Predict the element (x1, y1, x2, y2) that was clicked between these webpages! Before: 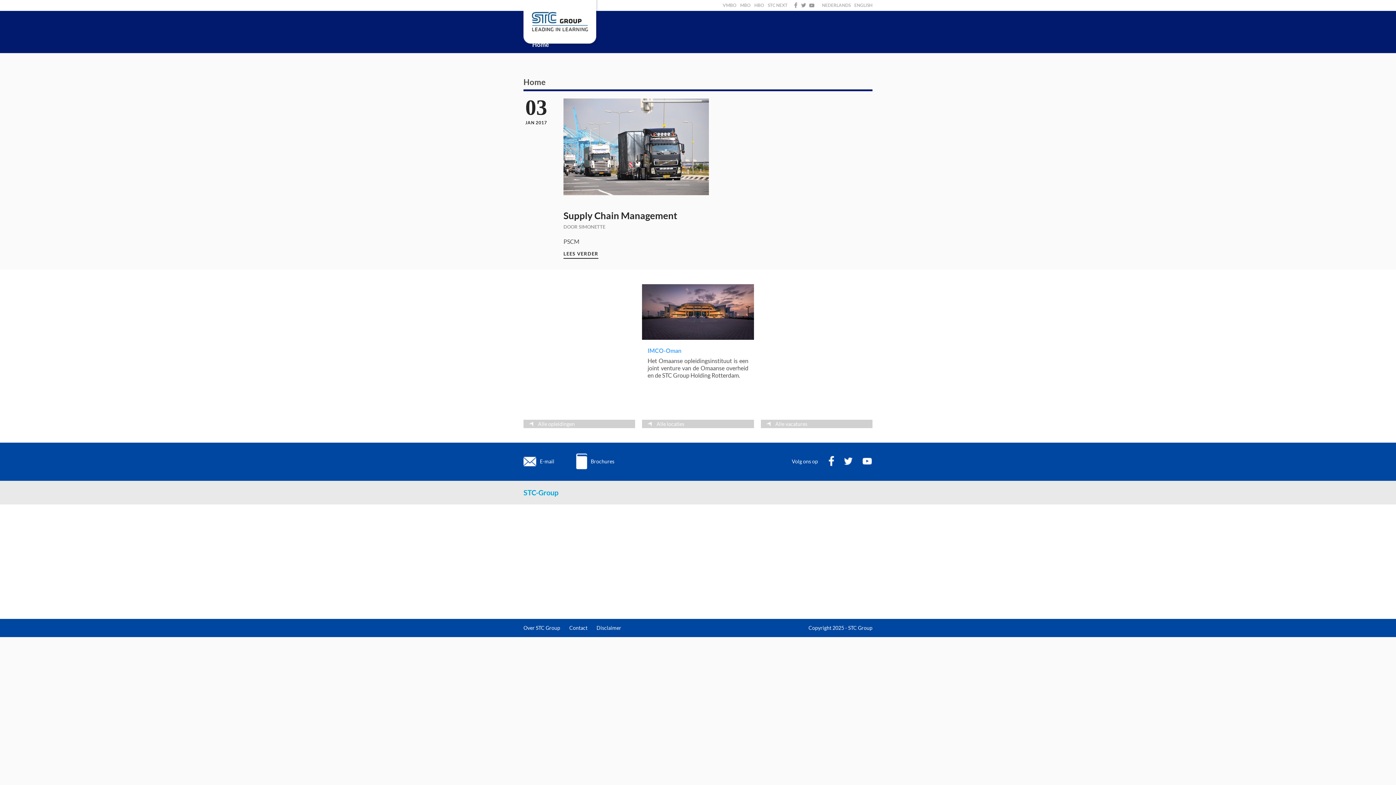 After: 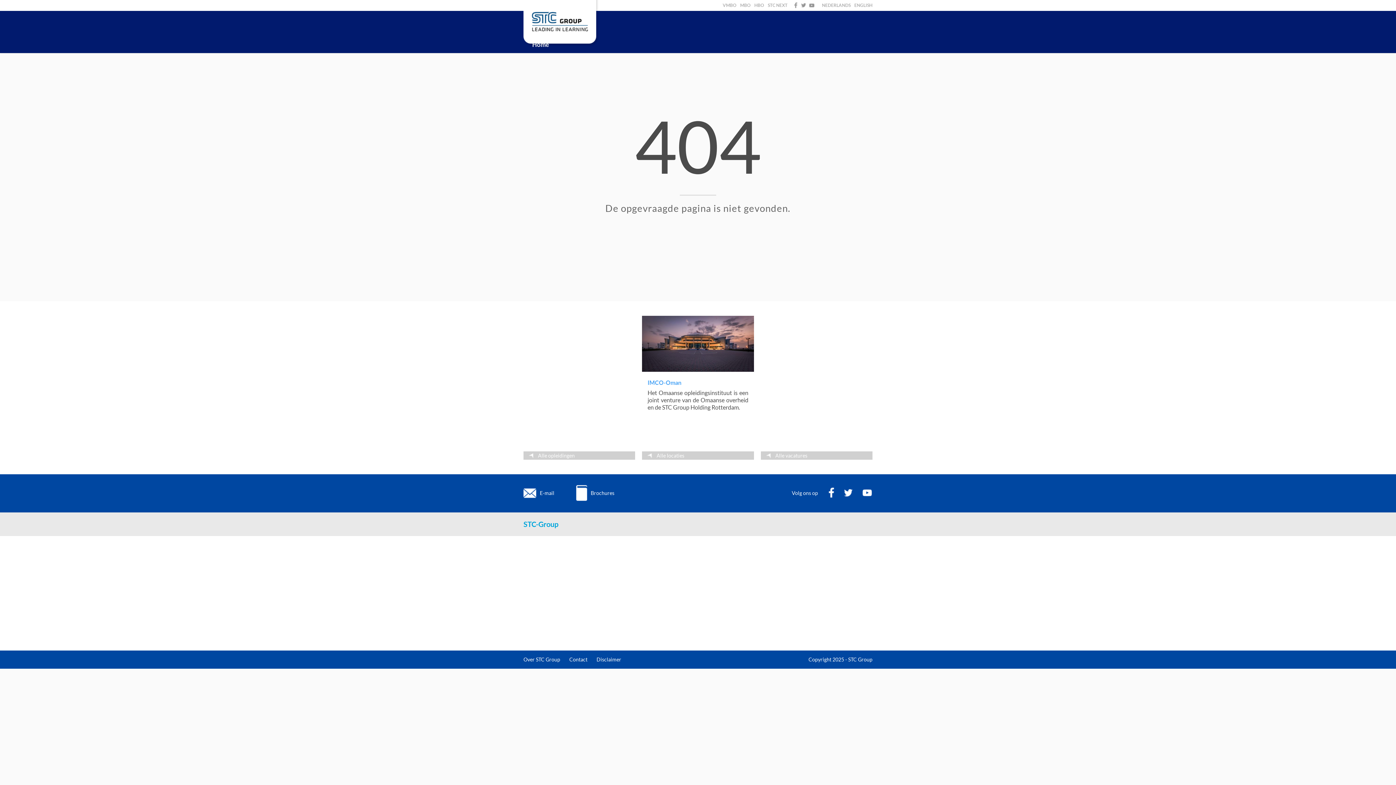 Action: bbox: (523, 419, 635, 428) label: Alle opleidingen